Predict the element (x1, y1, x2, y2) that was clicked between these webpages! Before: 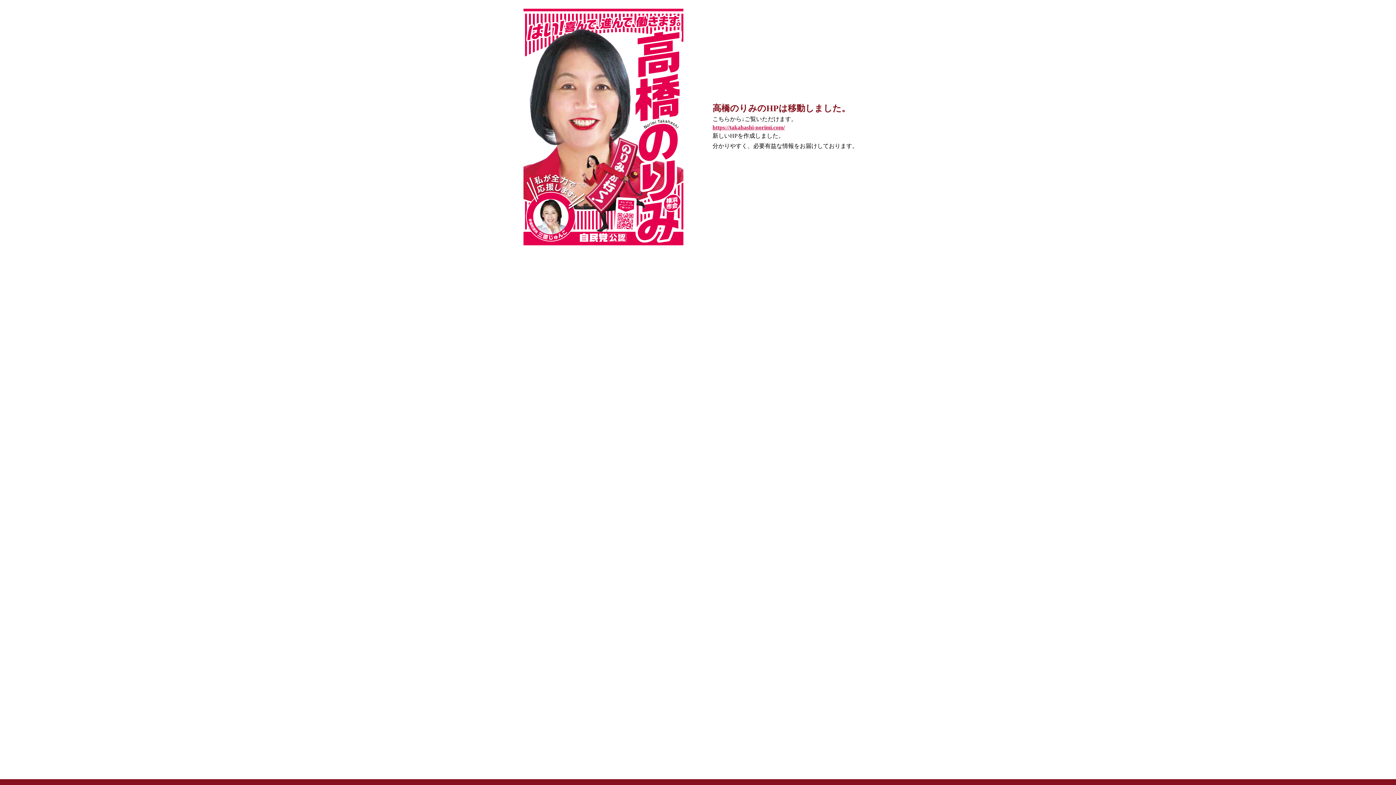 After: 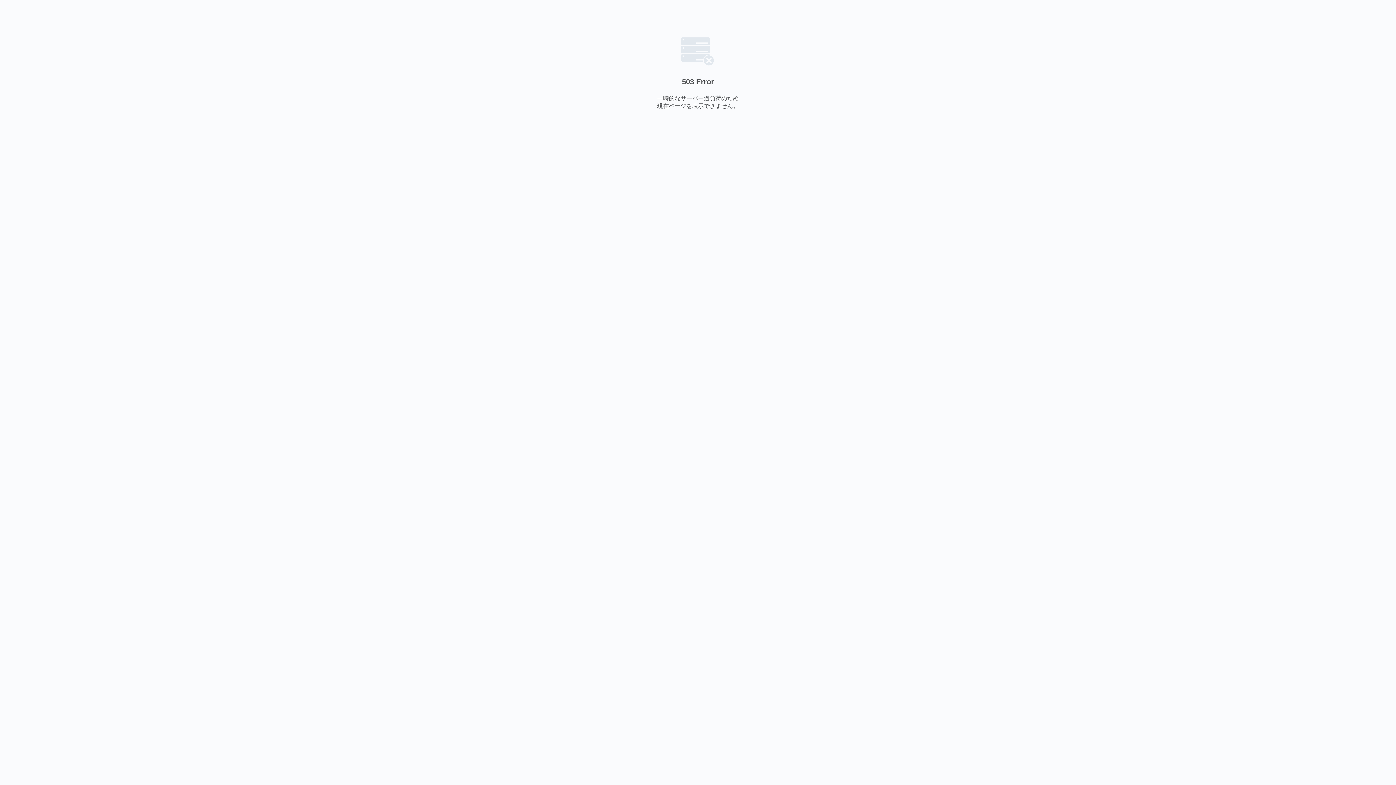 Action: label: https://takahashi-norimi.com/ bbox: (712, 124, 872, 131)